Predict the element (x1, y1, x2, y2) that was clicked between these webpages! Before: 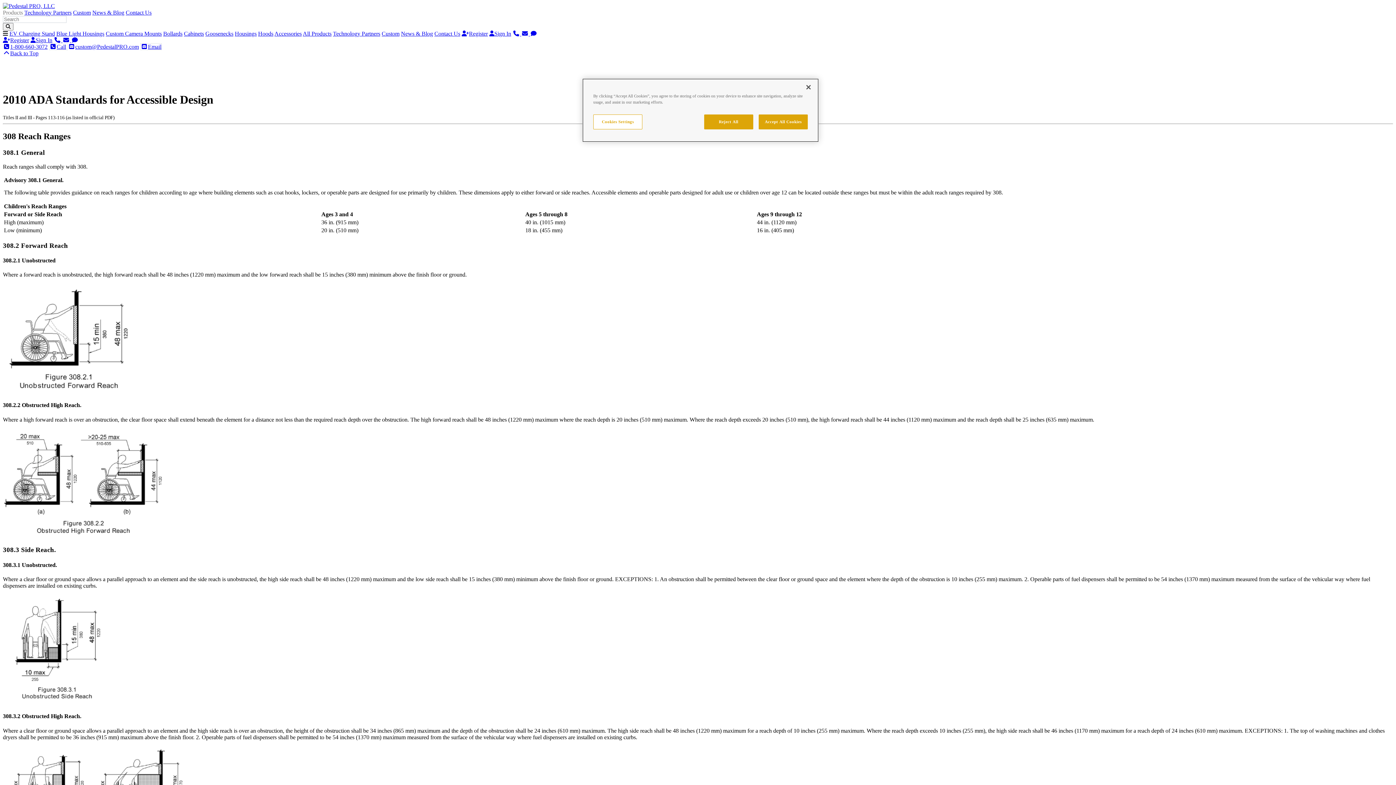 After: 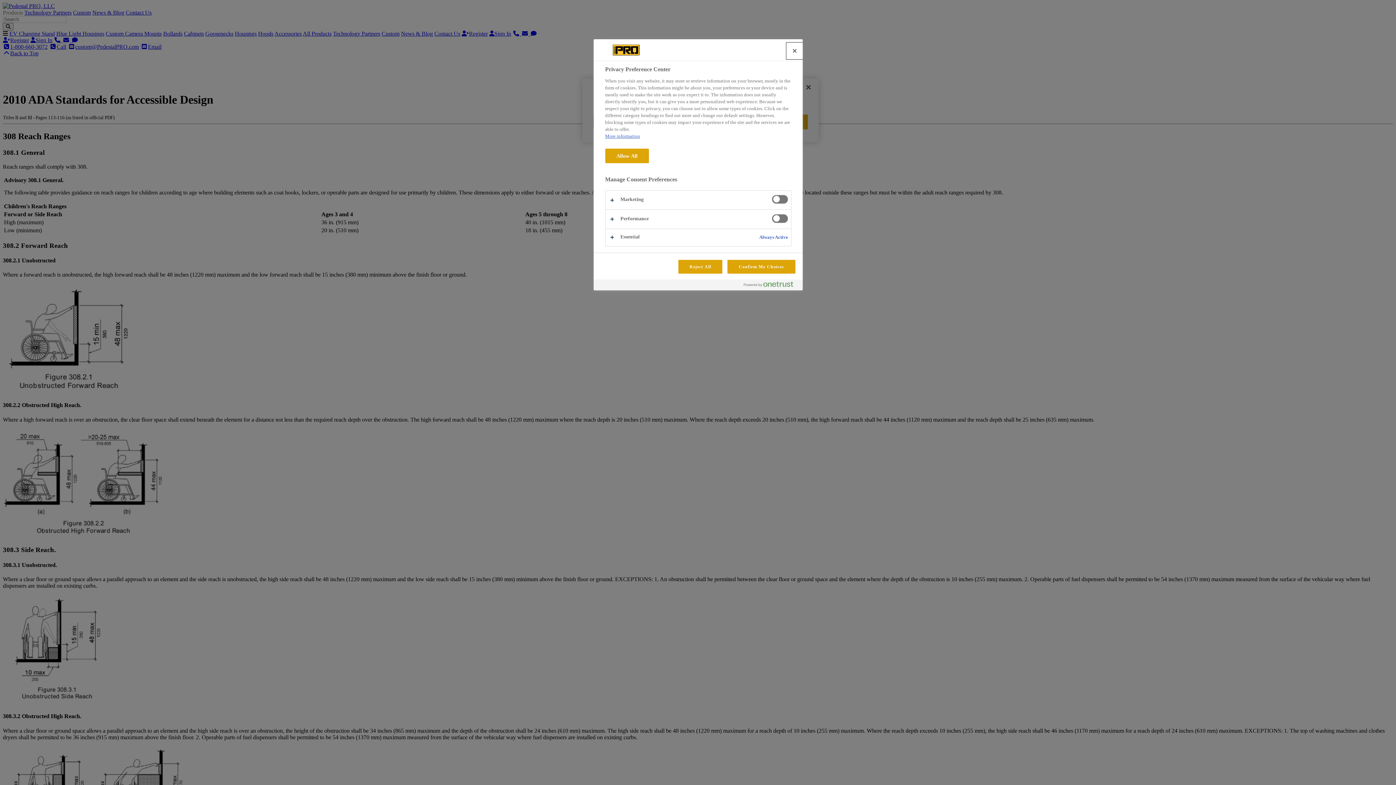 Action: bbox: (593, 114, 642, 129) label: Cookies Settings